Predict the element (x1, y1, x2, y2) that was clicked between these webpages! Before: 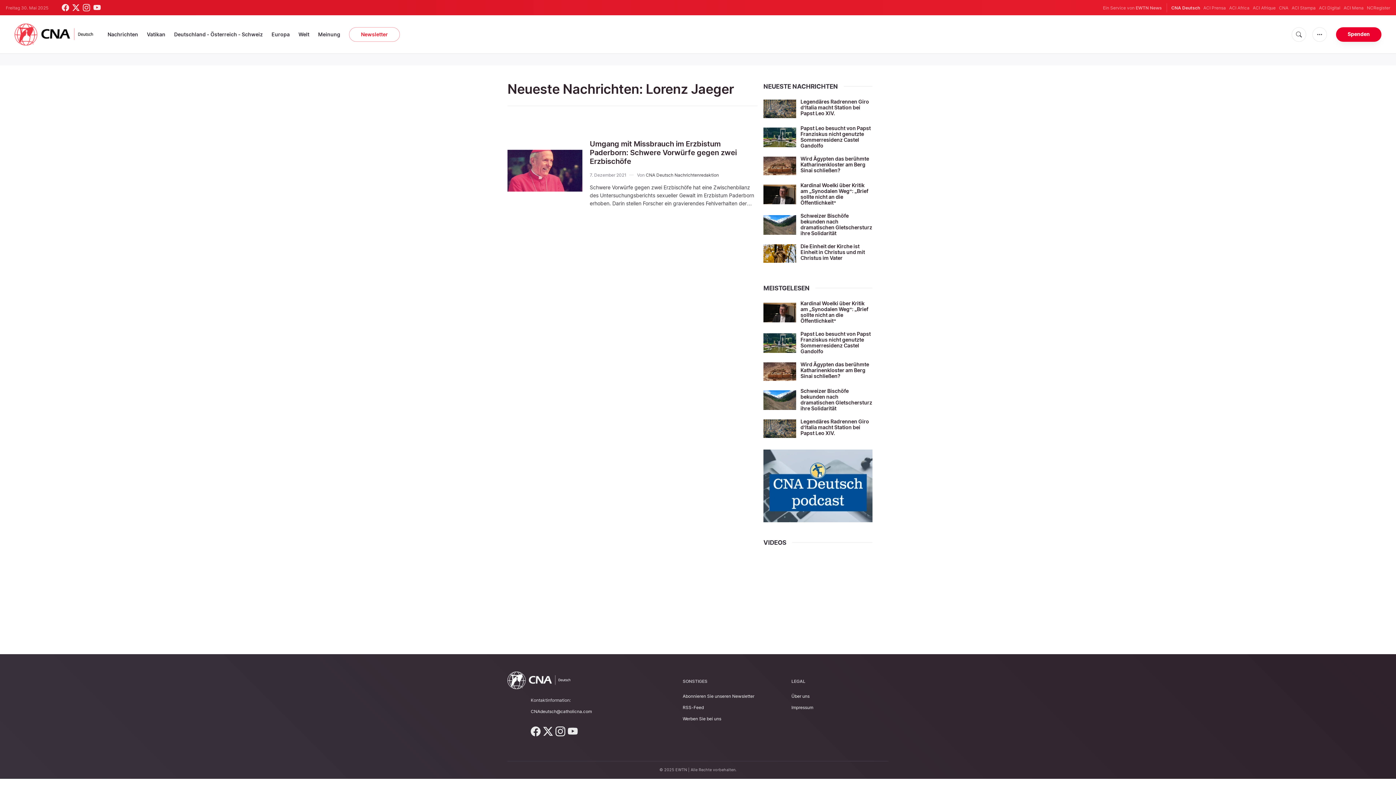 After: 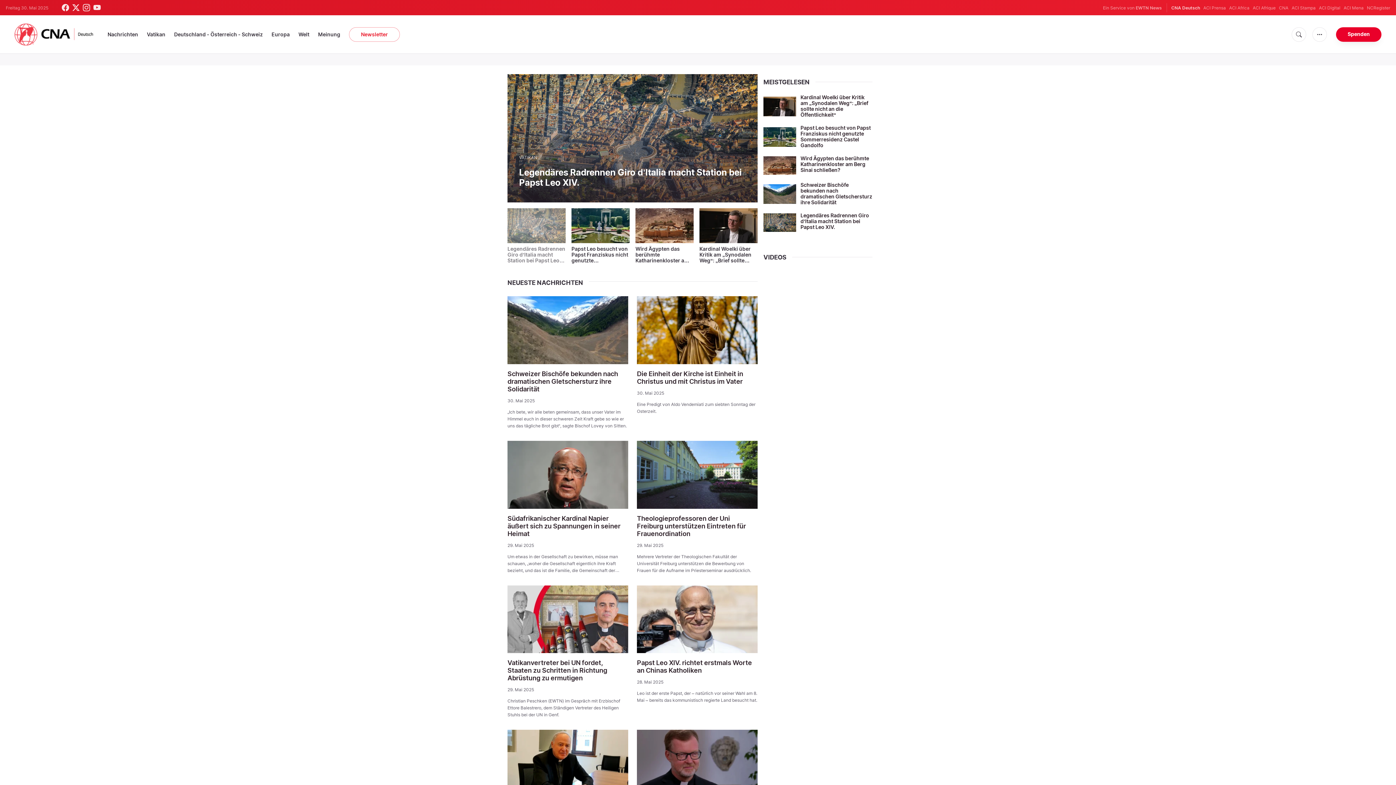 Action: bbox: (14, 23, 93, 45)